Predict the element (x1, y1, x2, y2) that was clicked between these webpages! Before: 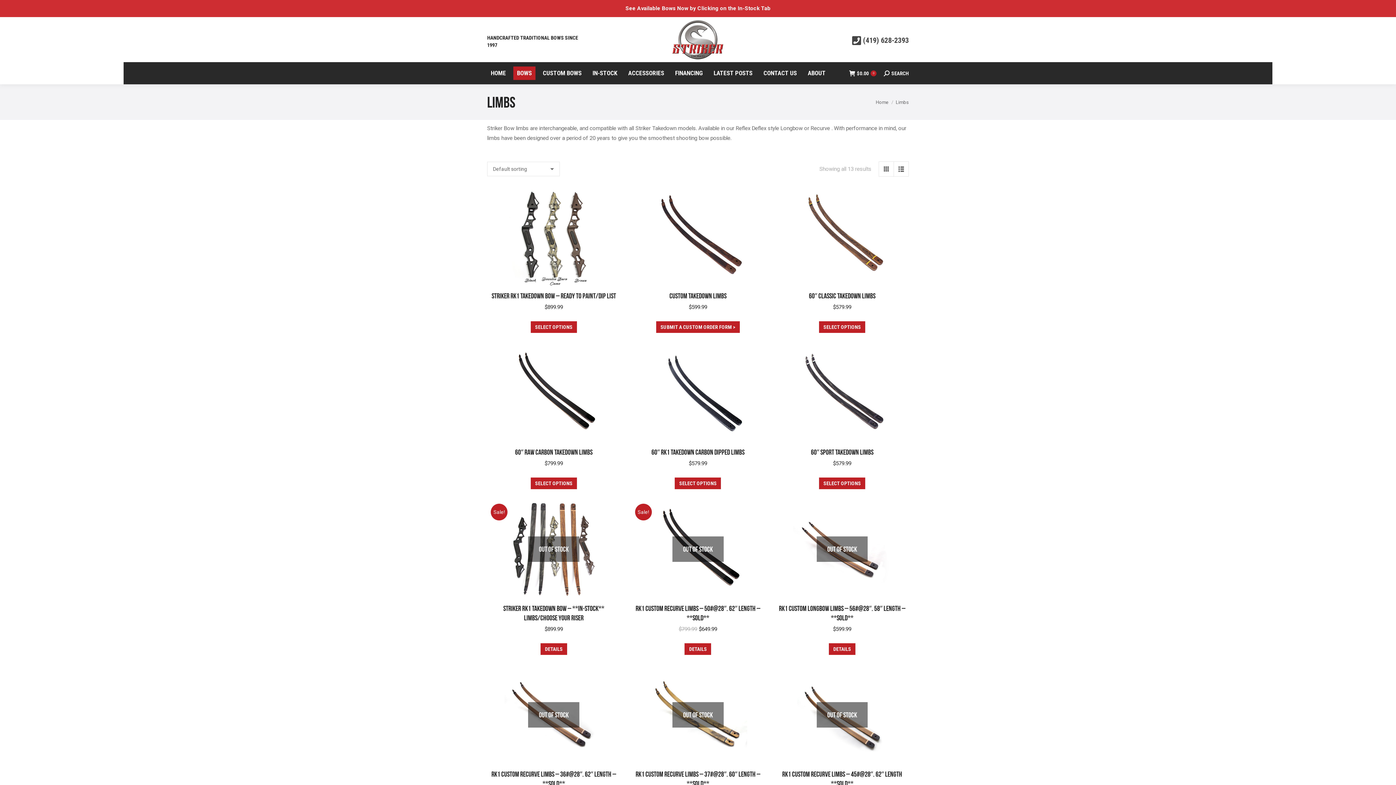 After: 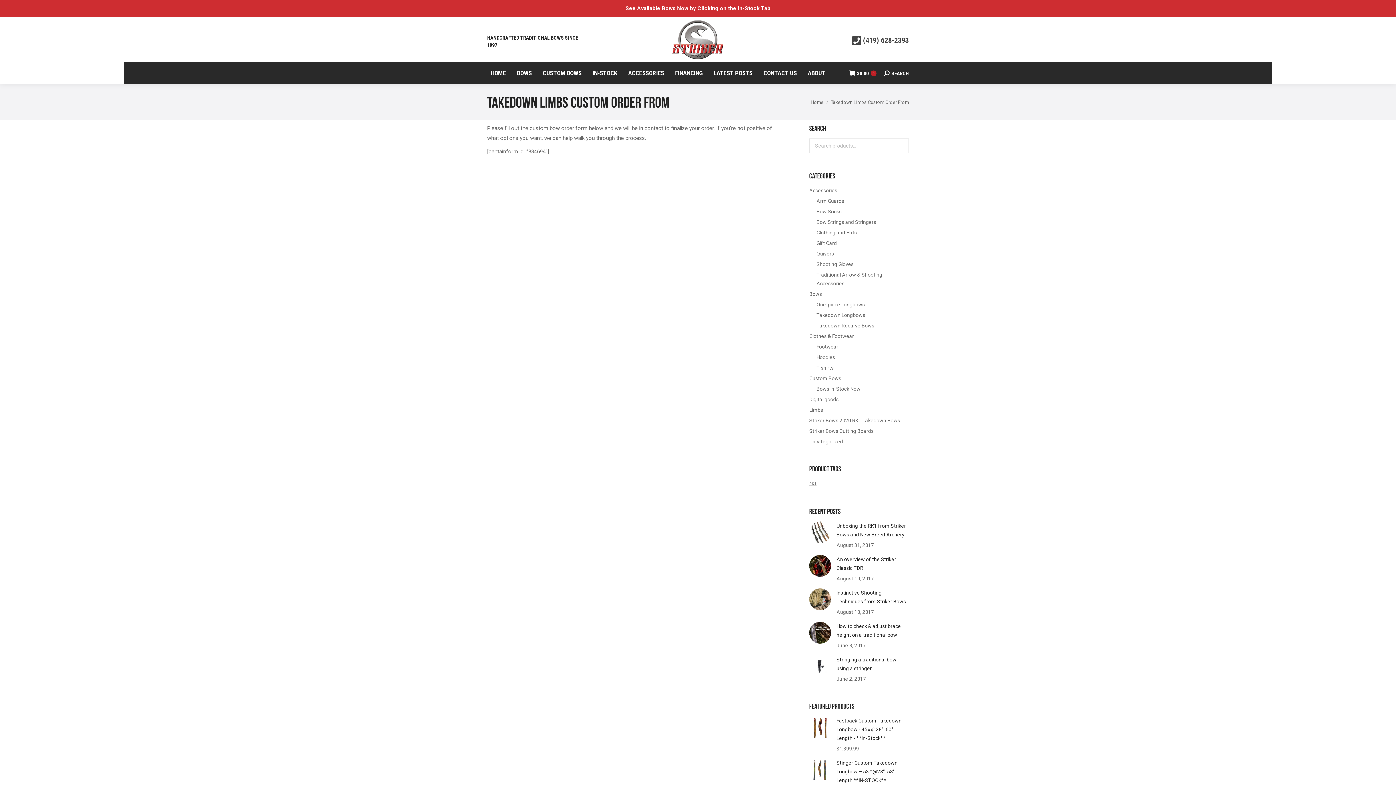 Action: bbox: (656, 321, 739, 333) label: Submit a custom order form >